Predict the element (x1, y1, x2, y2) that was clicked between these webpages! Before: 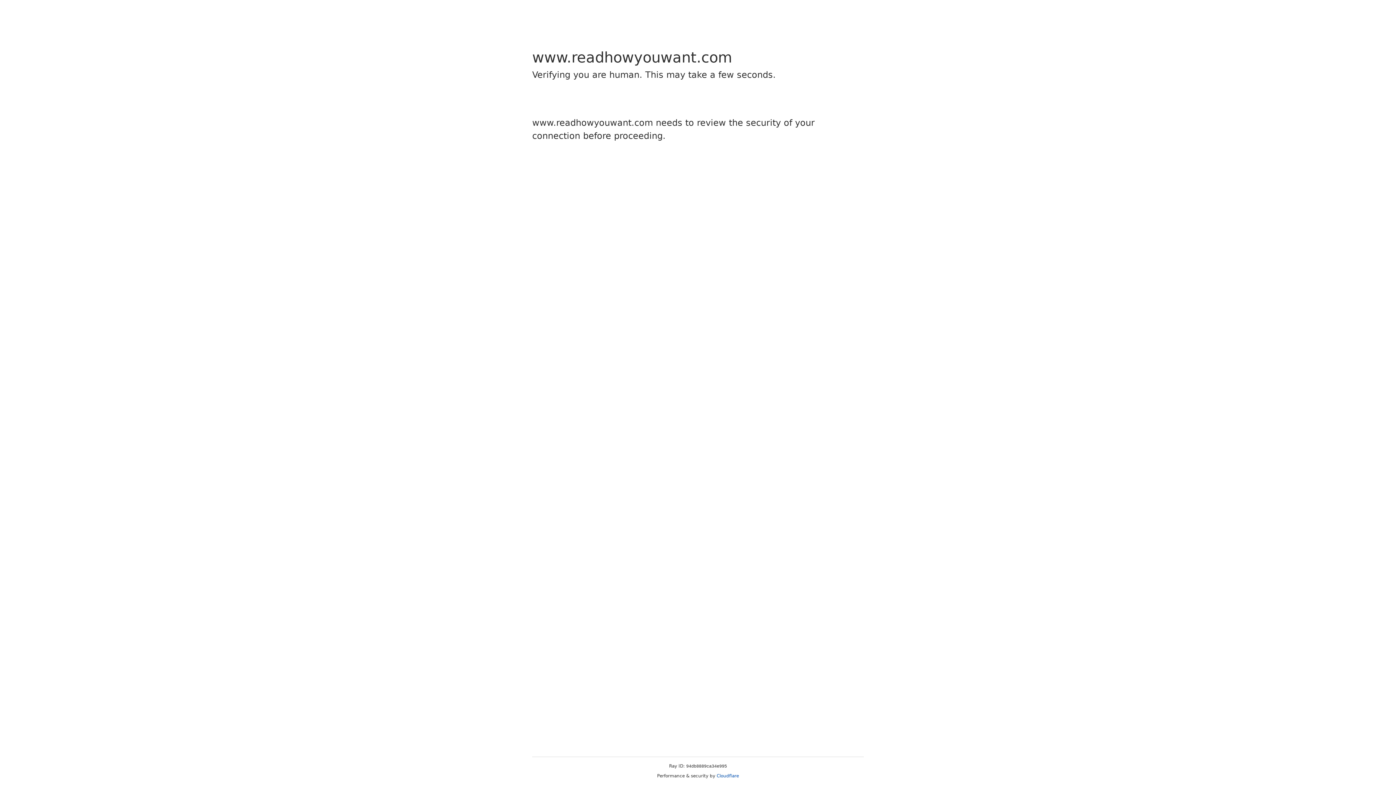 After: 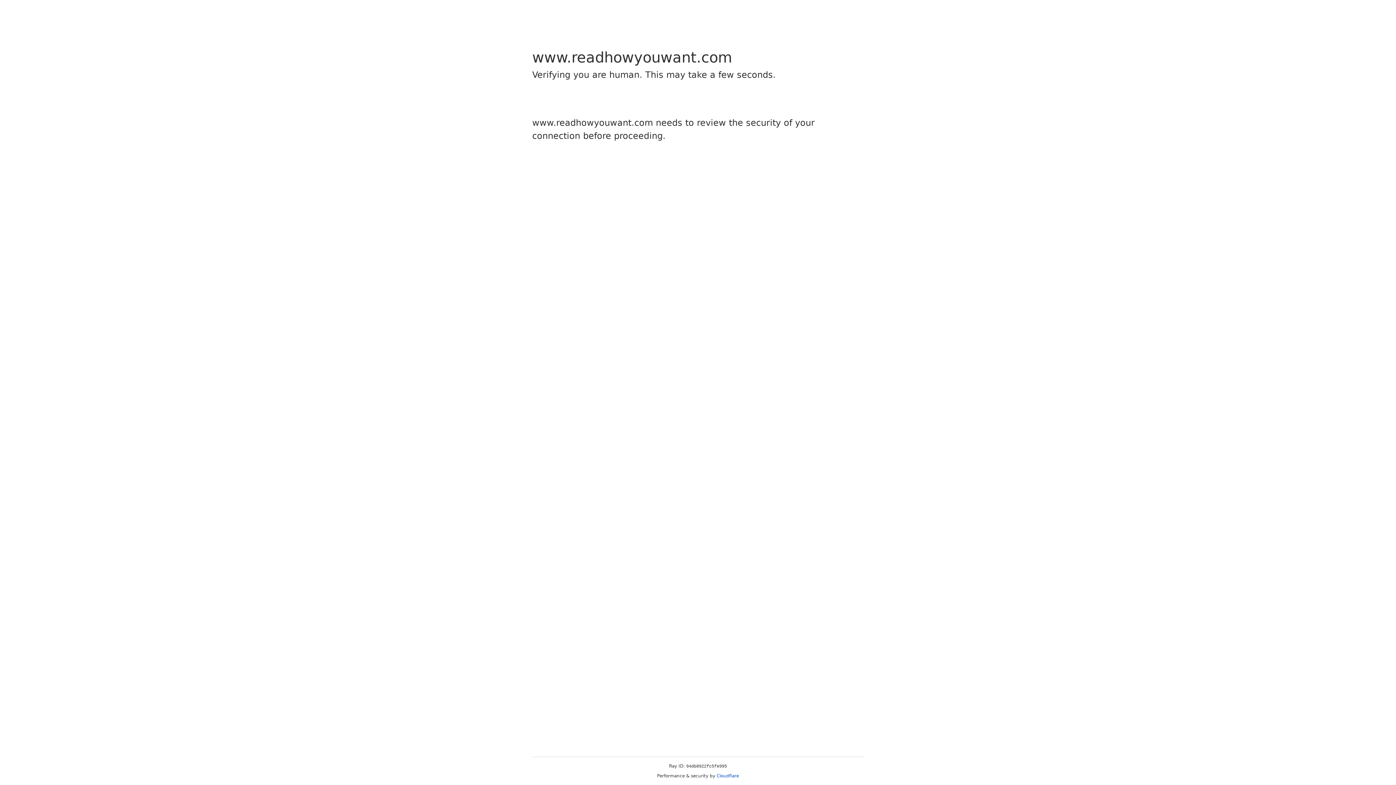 Action: label: Cloudflare bbox: (716, 773, 739, 778)